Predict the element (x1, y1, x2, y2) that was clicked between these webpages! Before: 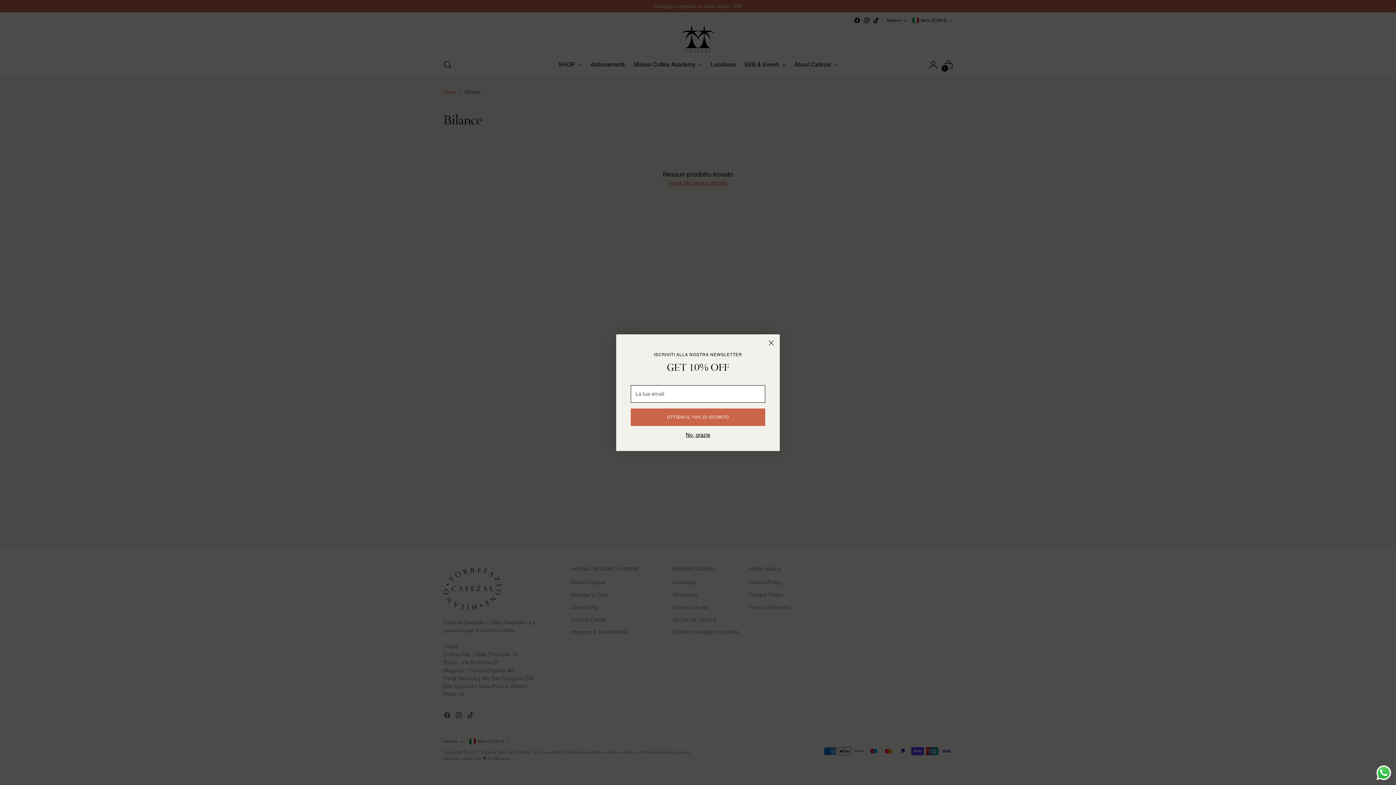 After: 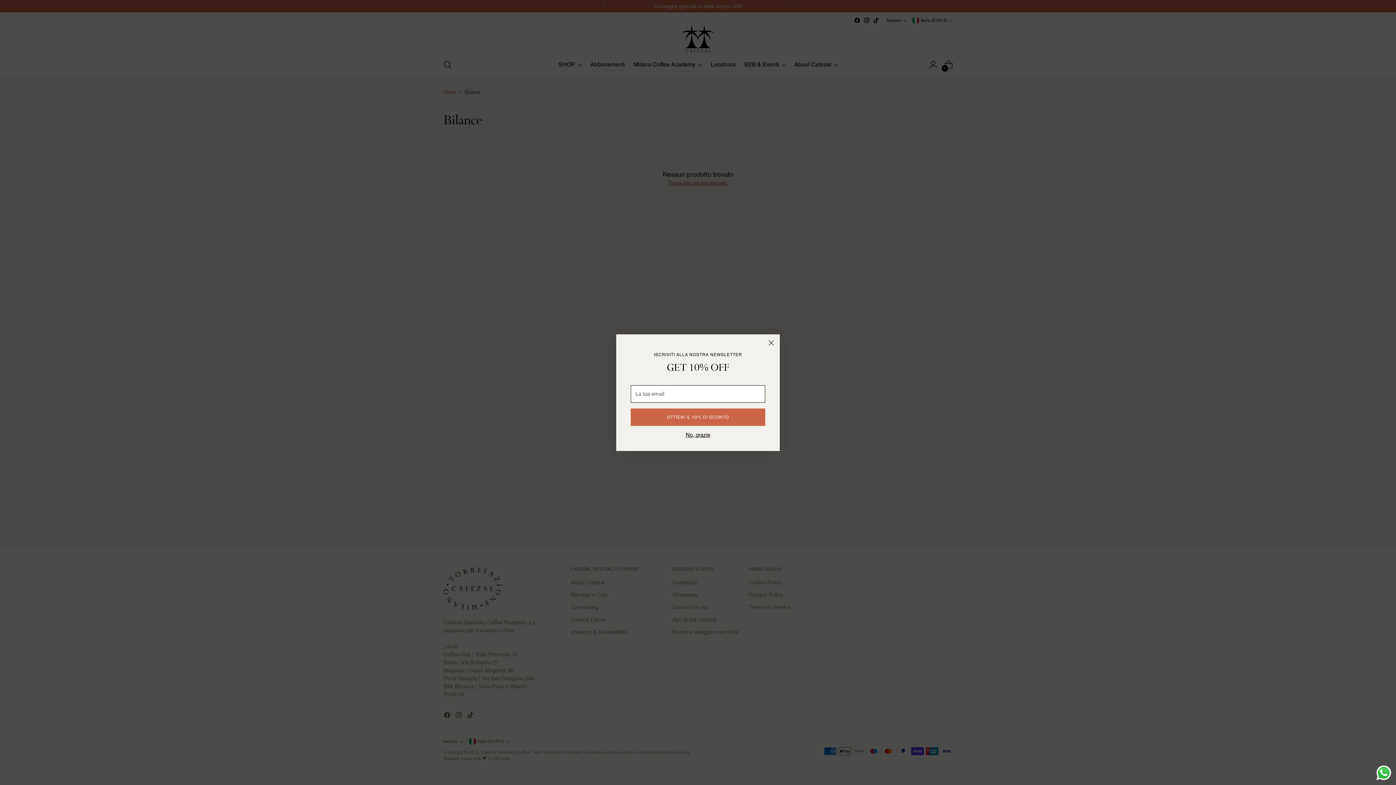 Action: bbox: (1375, 764, 1392, 781) label: Send a message via WhatsApp